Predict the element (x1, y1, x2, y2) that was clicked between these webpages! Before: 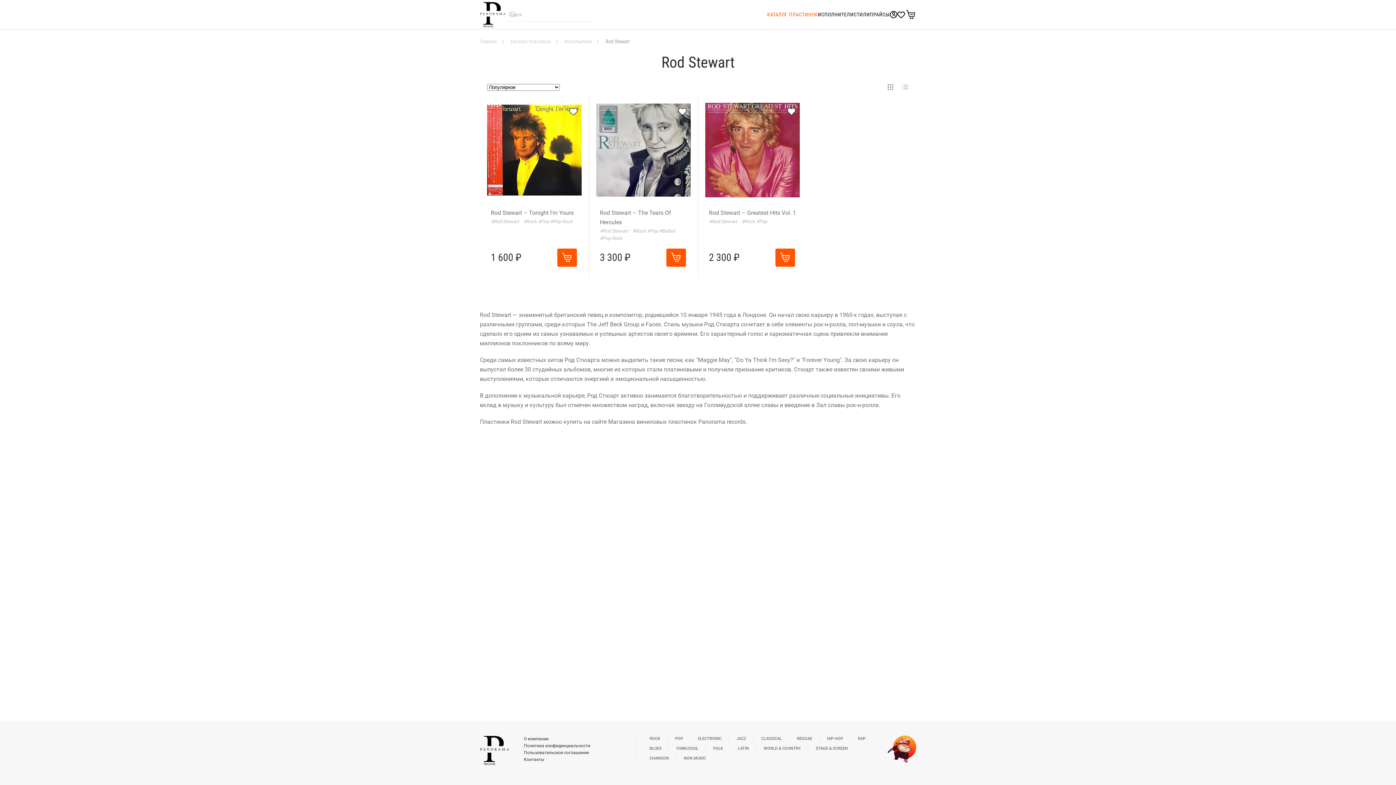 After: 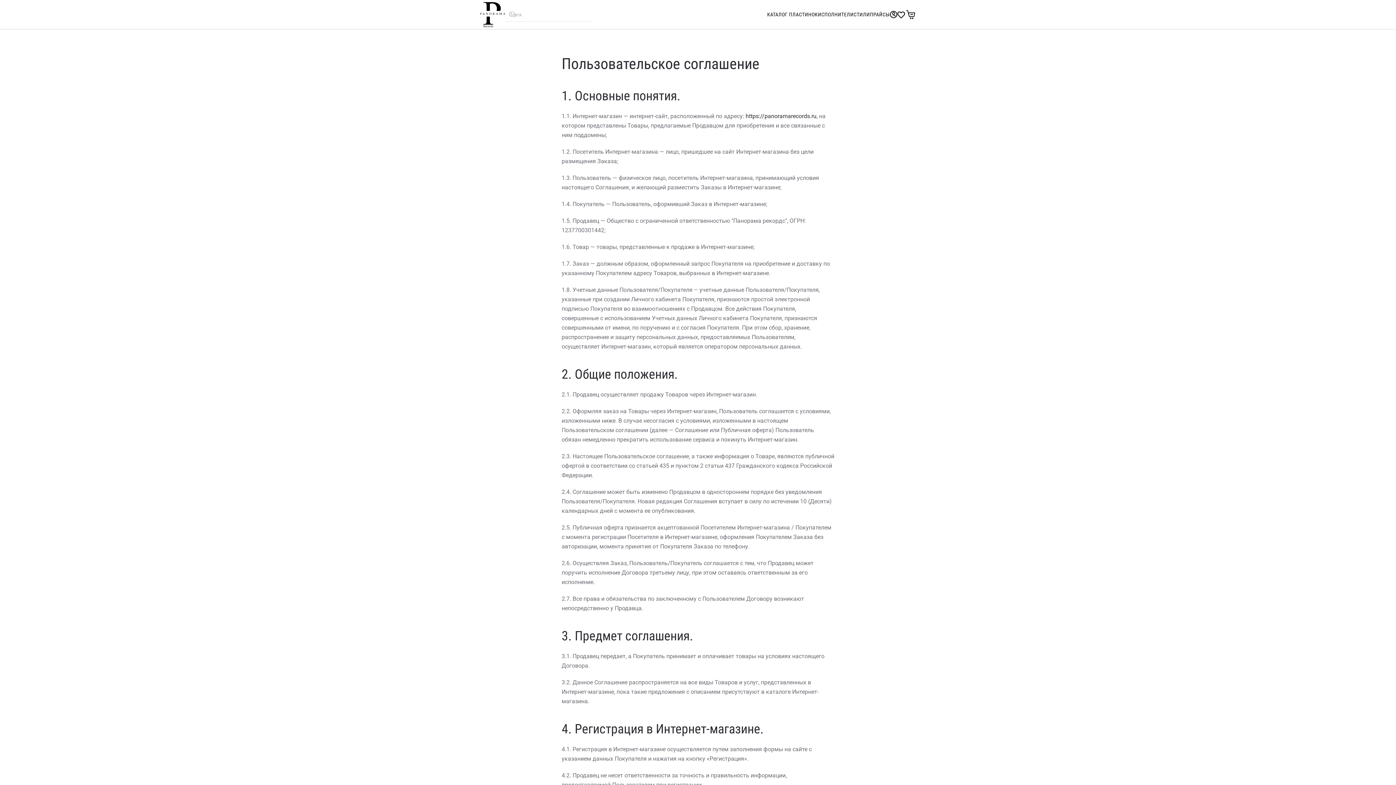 Action: bbox: (523, 750, 589, 755) label: Пользовательское соглашение